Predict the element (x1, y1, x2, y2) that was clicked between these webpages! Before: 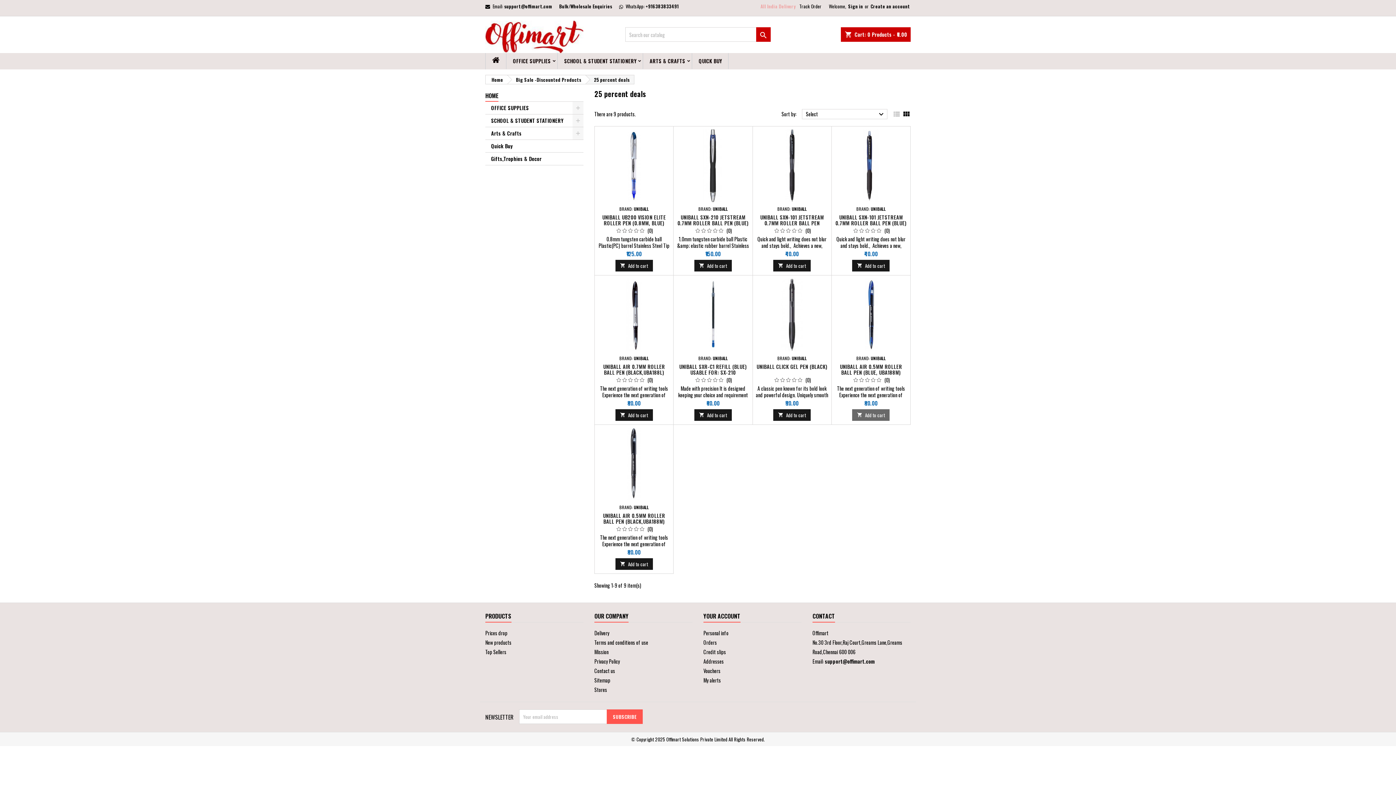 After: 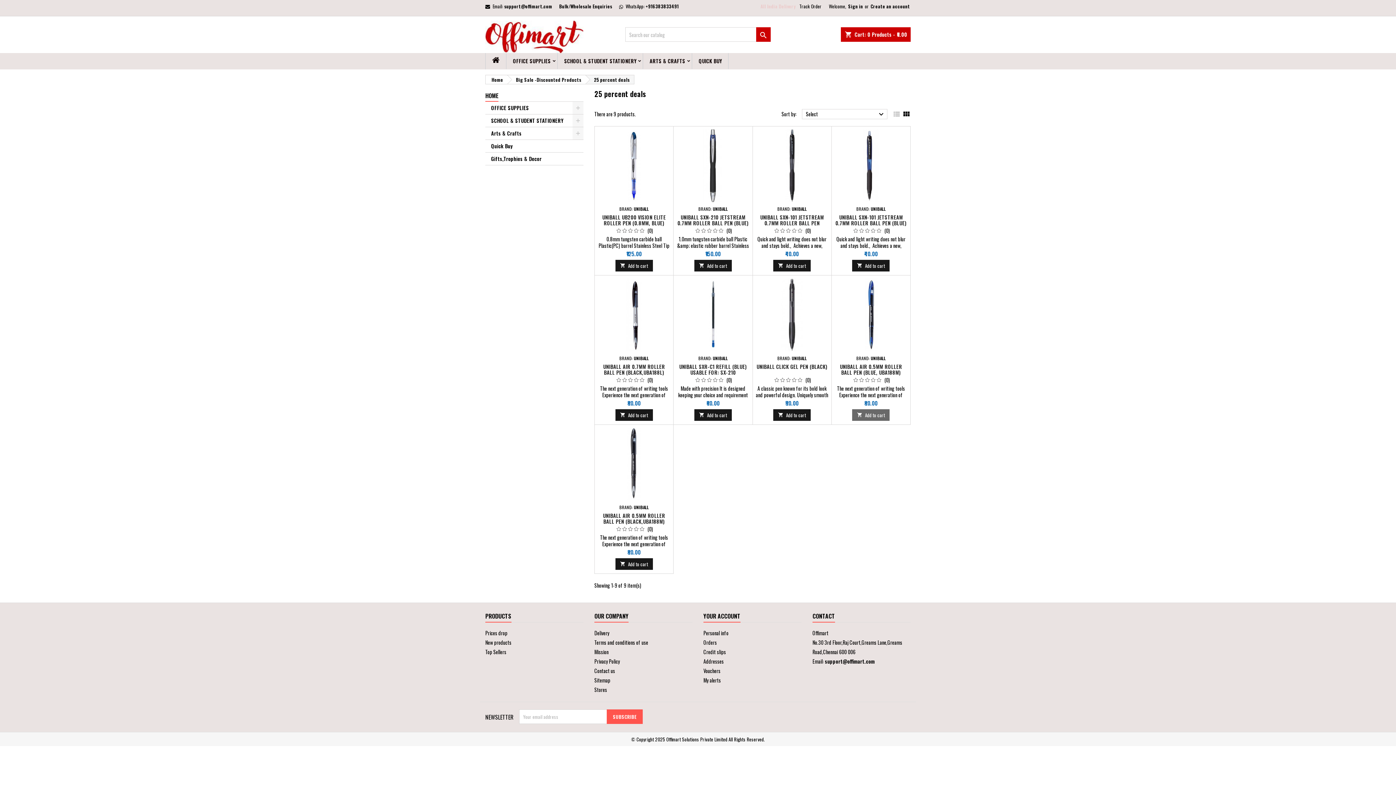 Action: label: 25 percent deals bbox: (586, 75, 634, 84)